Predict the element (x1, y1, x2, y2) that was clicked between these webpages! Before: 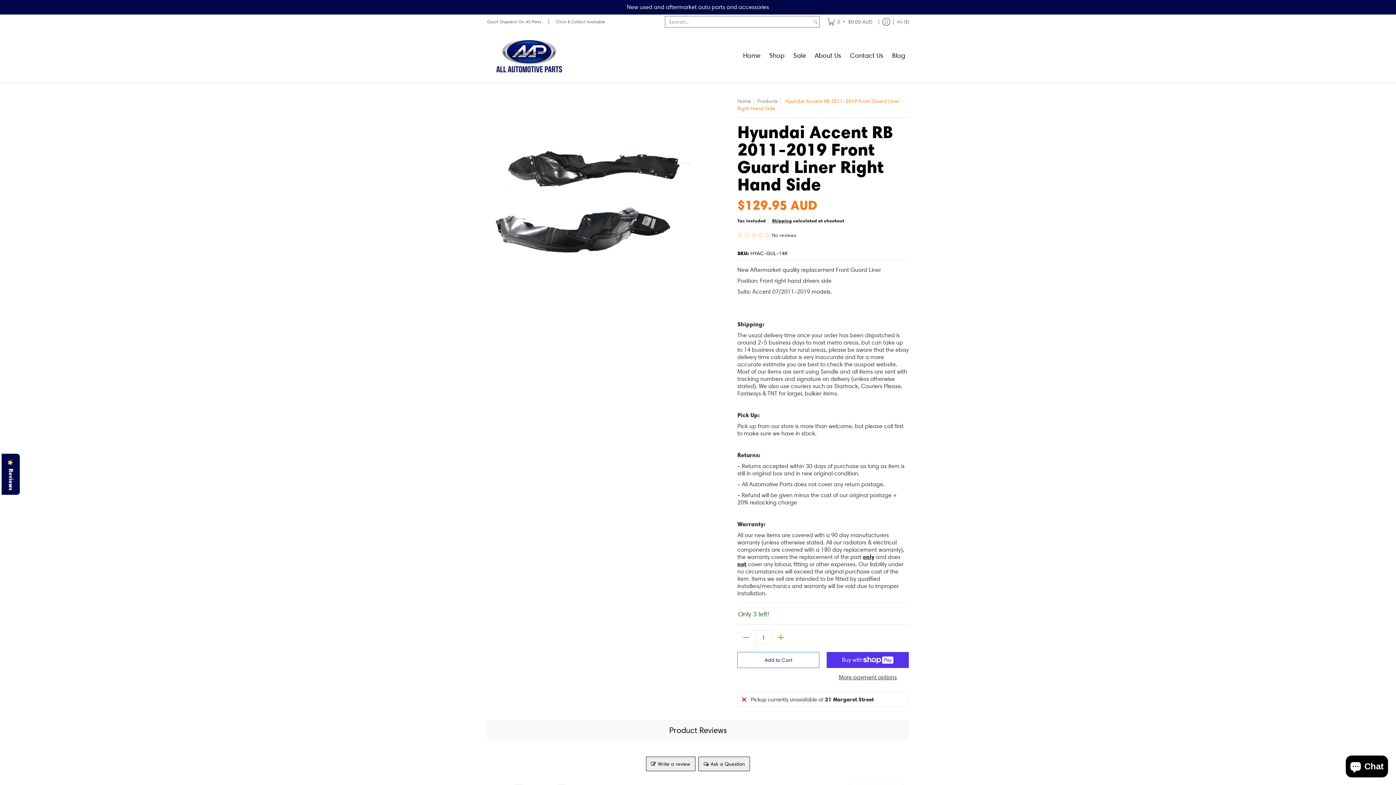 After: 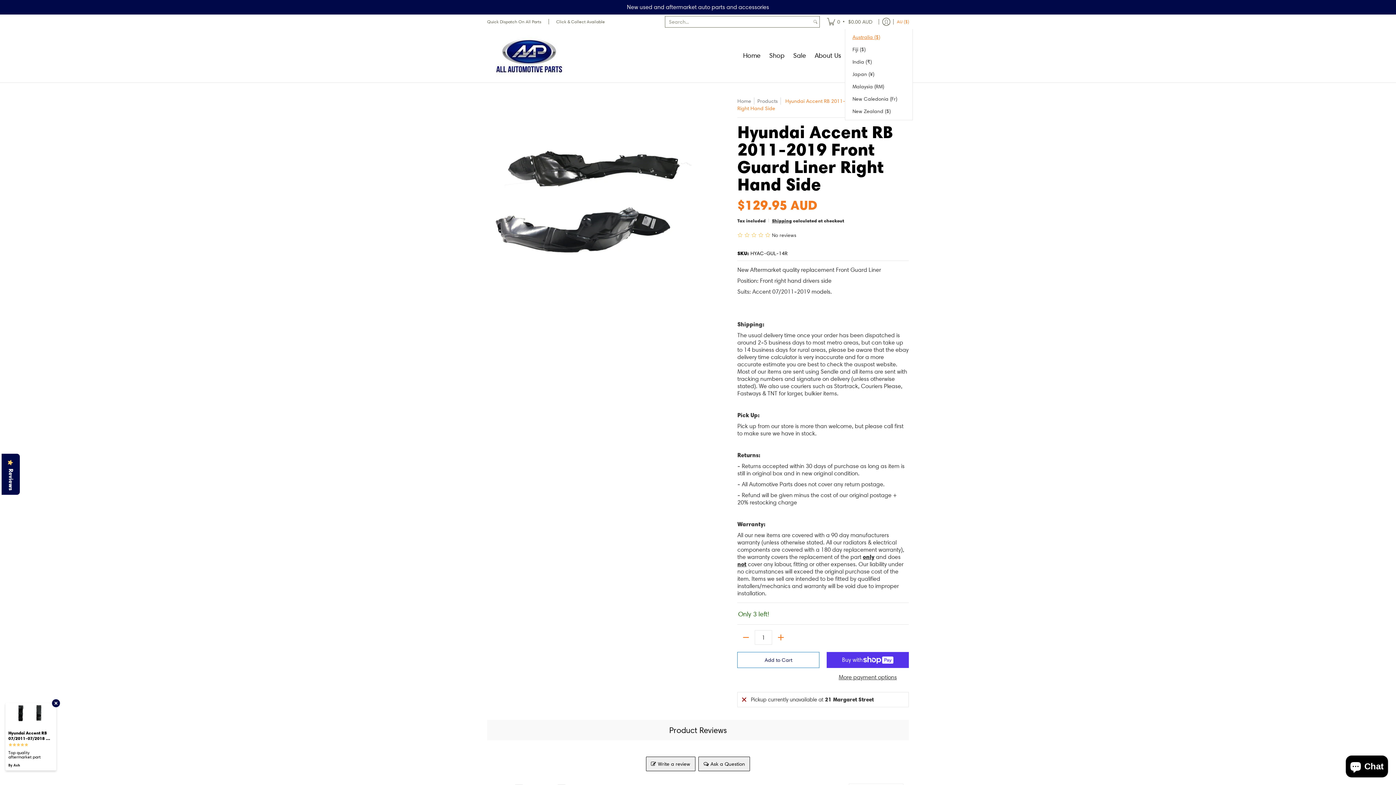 Action: label: Update store currency bbox: (893, 14, 912, 29)